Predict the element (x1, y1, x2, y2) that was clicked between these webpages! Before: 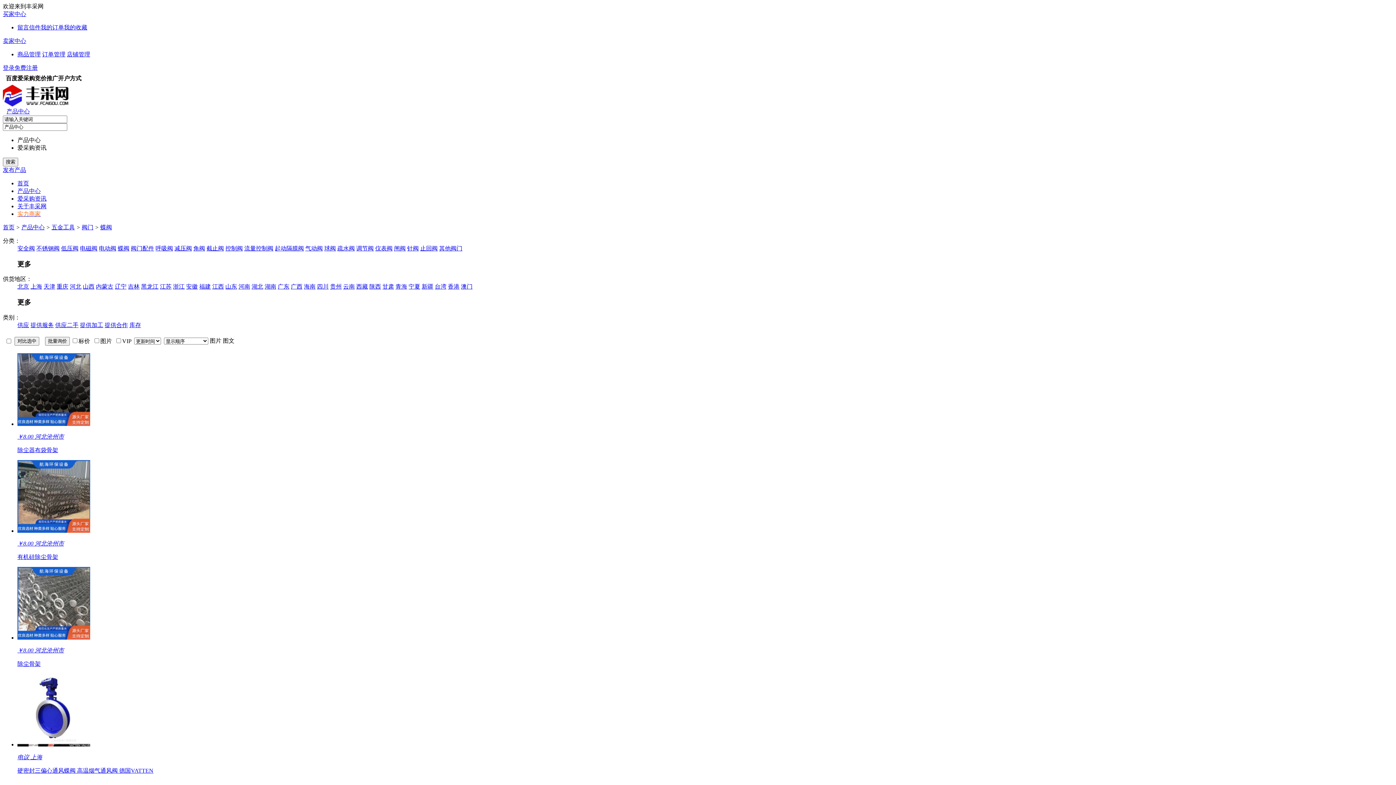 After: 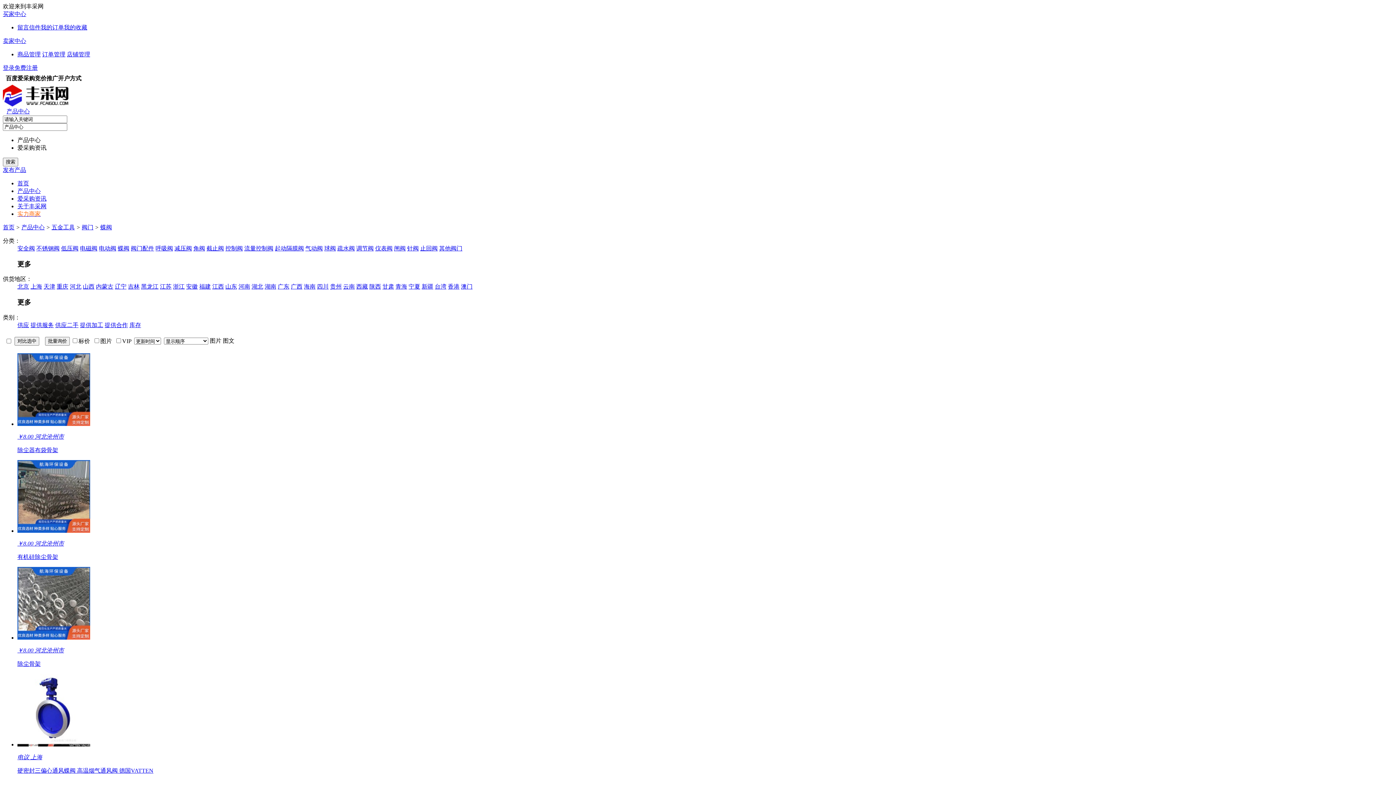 Action: label: 实力商家 bbox: (17, 210, 40, 217)